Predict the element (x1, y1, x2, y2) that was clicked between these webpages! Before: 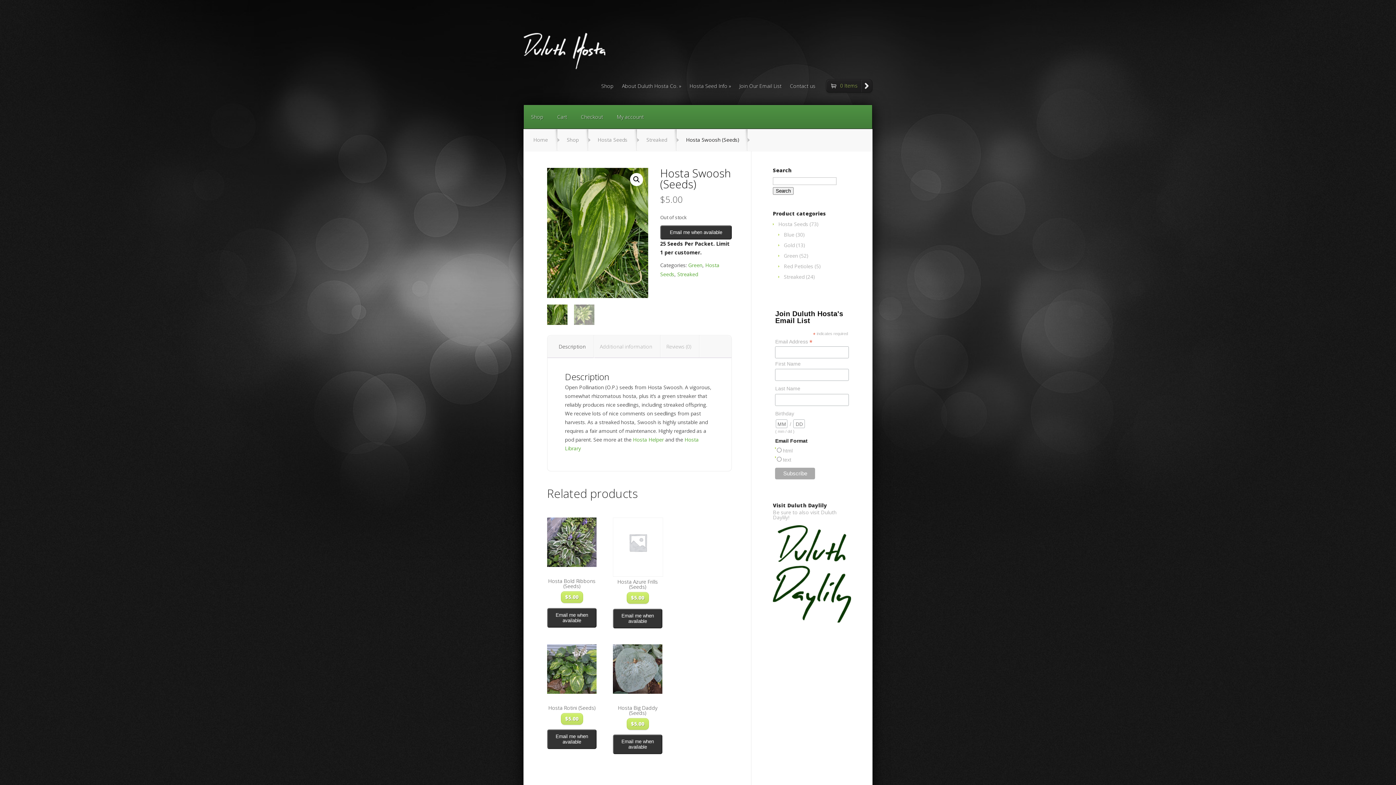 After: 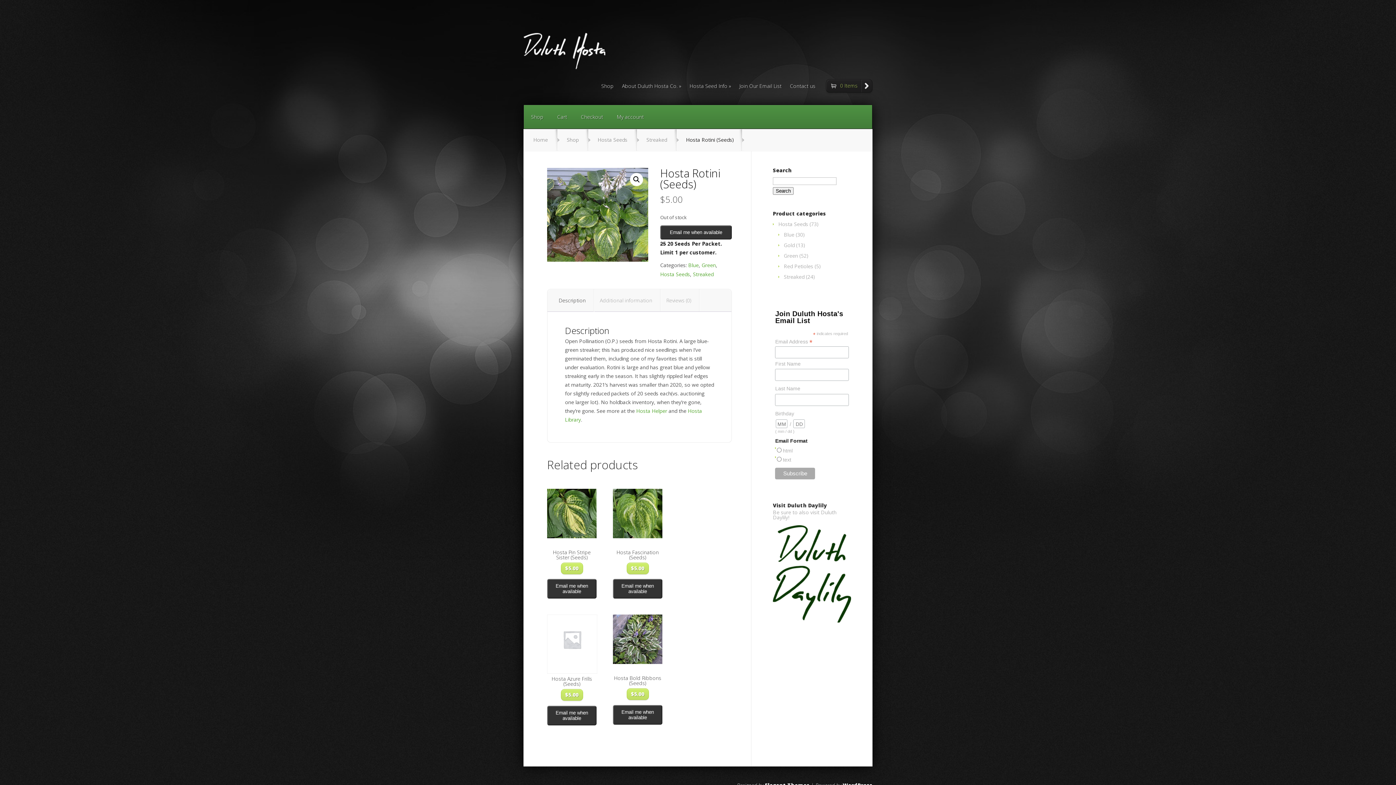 Action: label: Hosta Rotini (Seeds)
$5.00 bbox: (547, 644, 596, 724)